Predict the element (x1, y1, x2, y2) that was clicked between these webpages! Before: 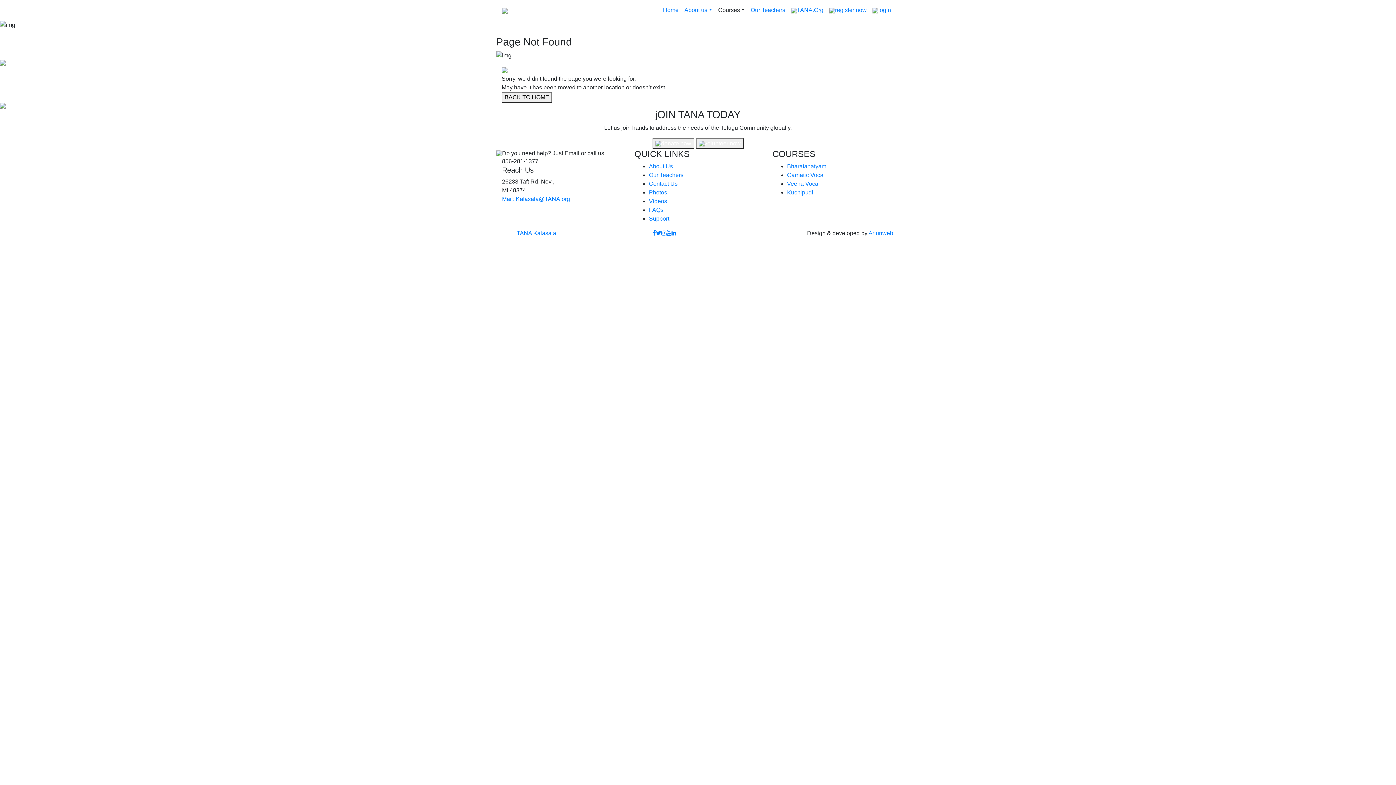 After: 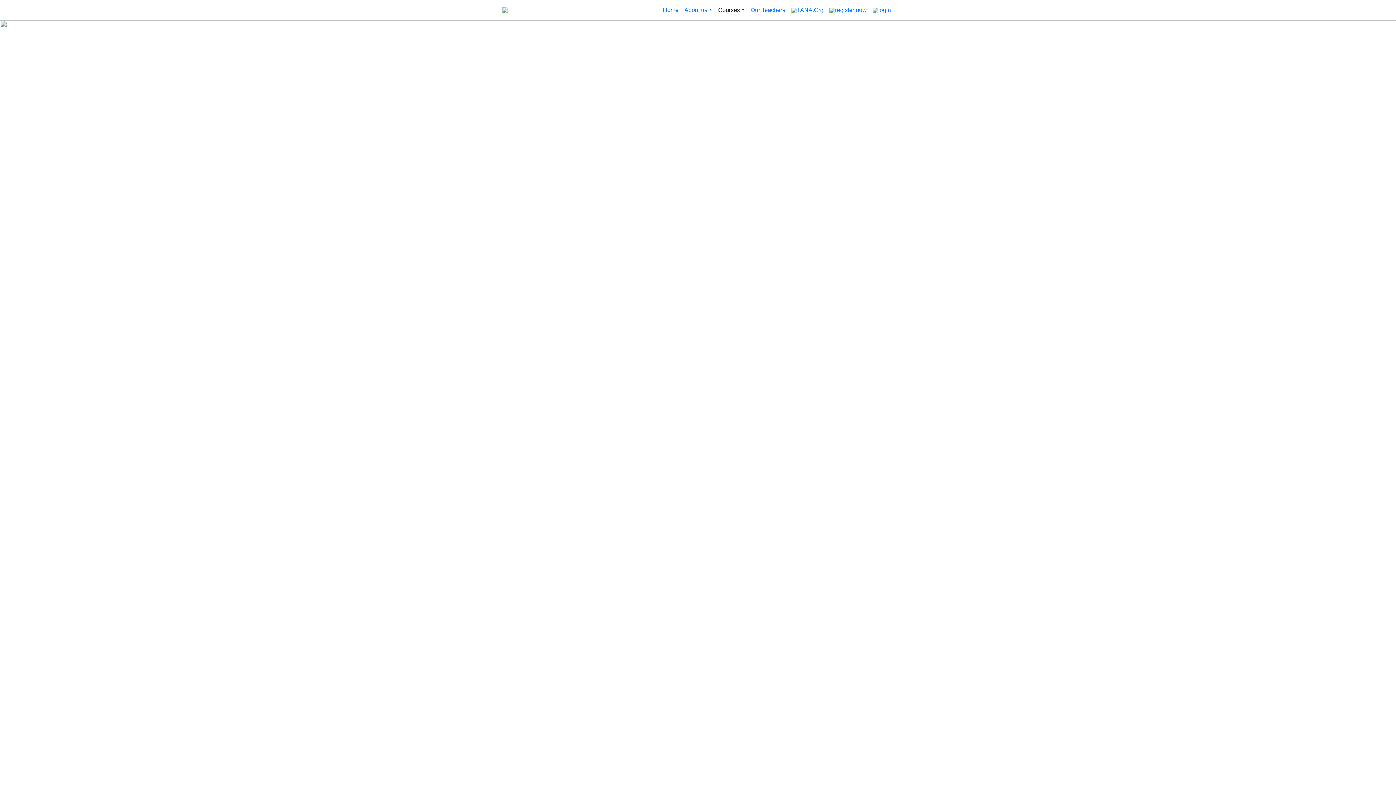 Action: bbox: (496, 150, 502, 156)